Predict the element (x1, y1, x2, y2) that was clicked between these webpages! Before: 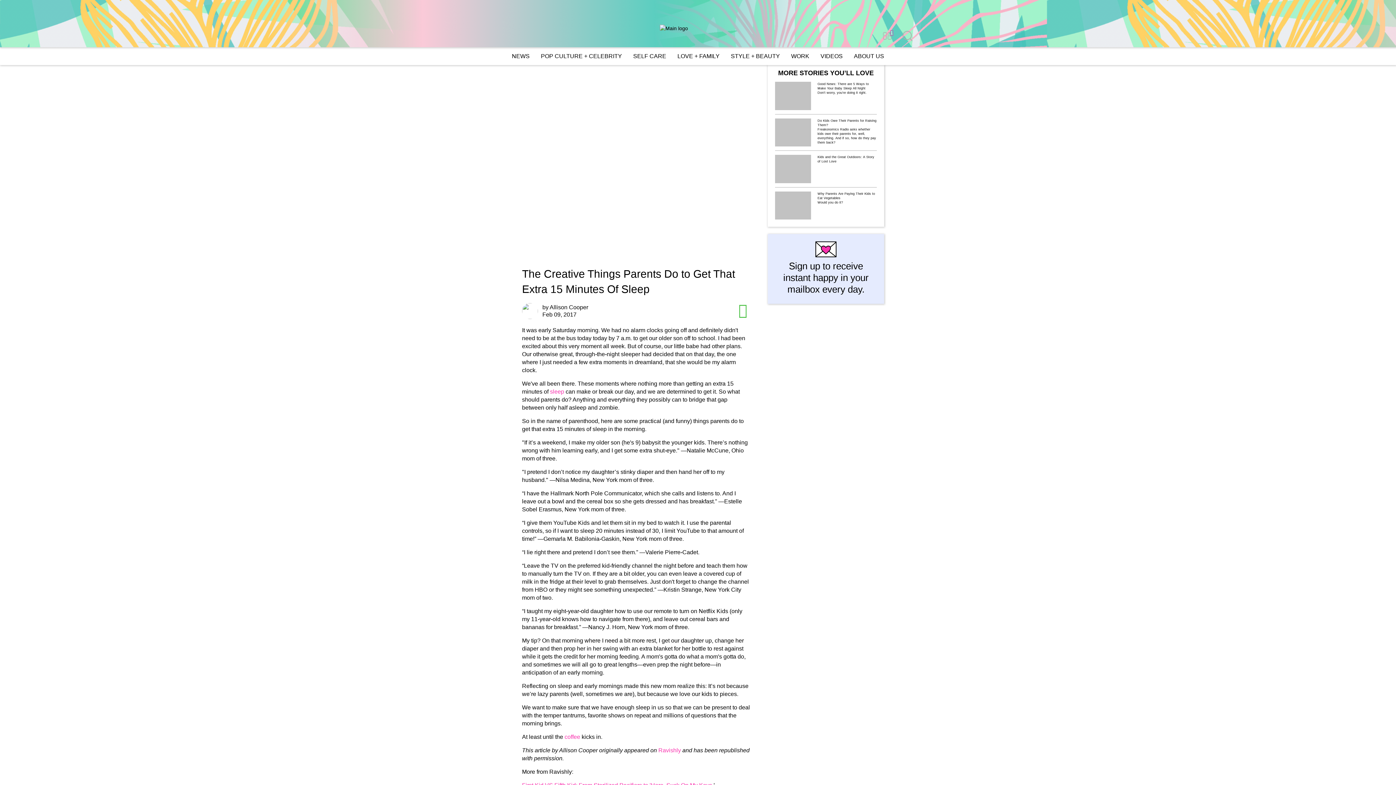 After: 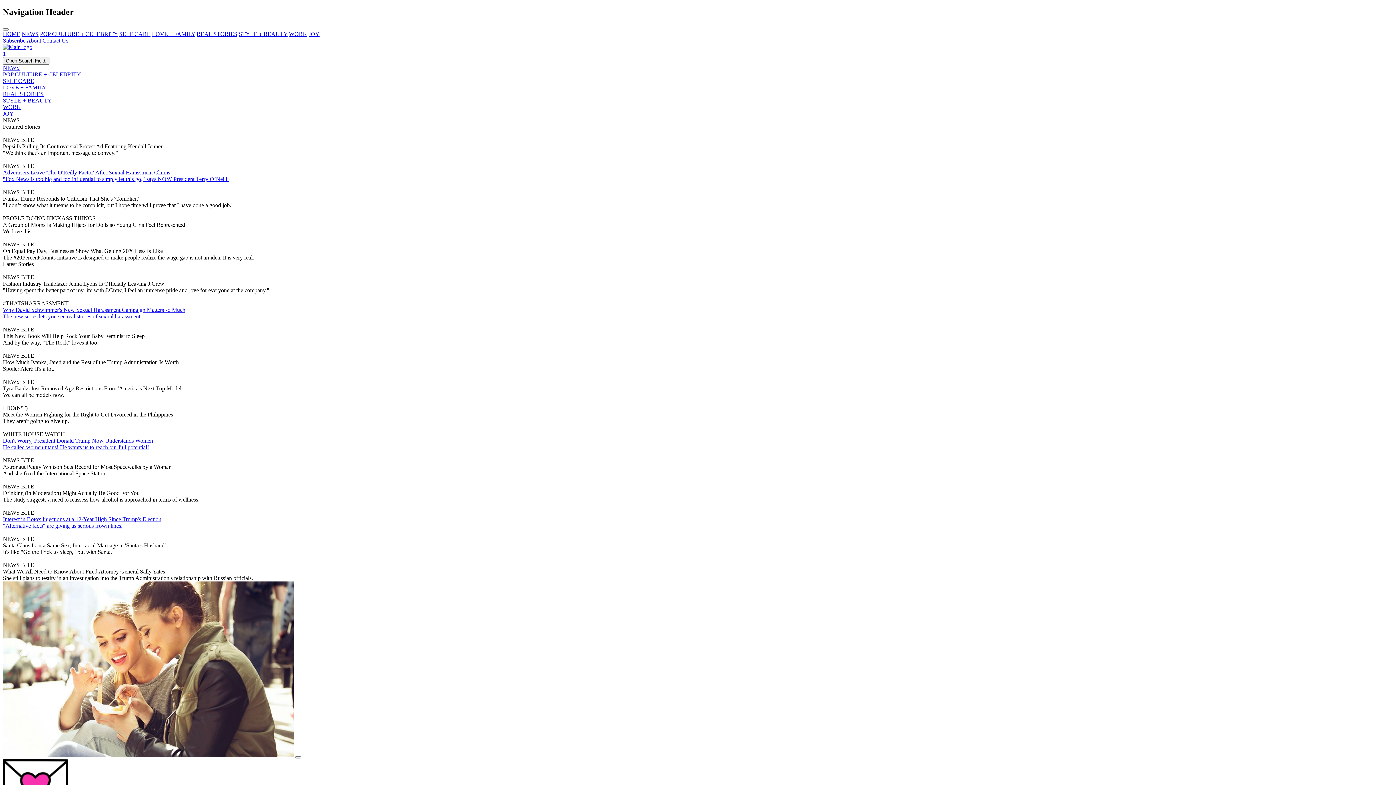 Action: bbox: (512, 52, 529, 59) label: NEWS